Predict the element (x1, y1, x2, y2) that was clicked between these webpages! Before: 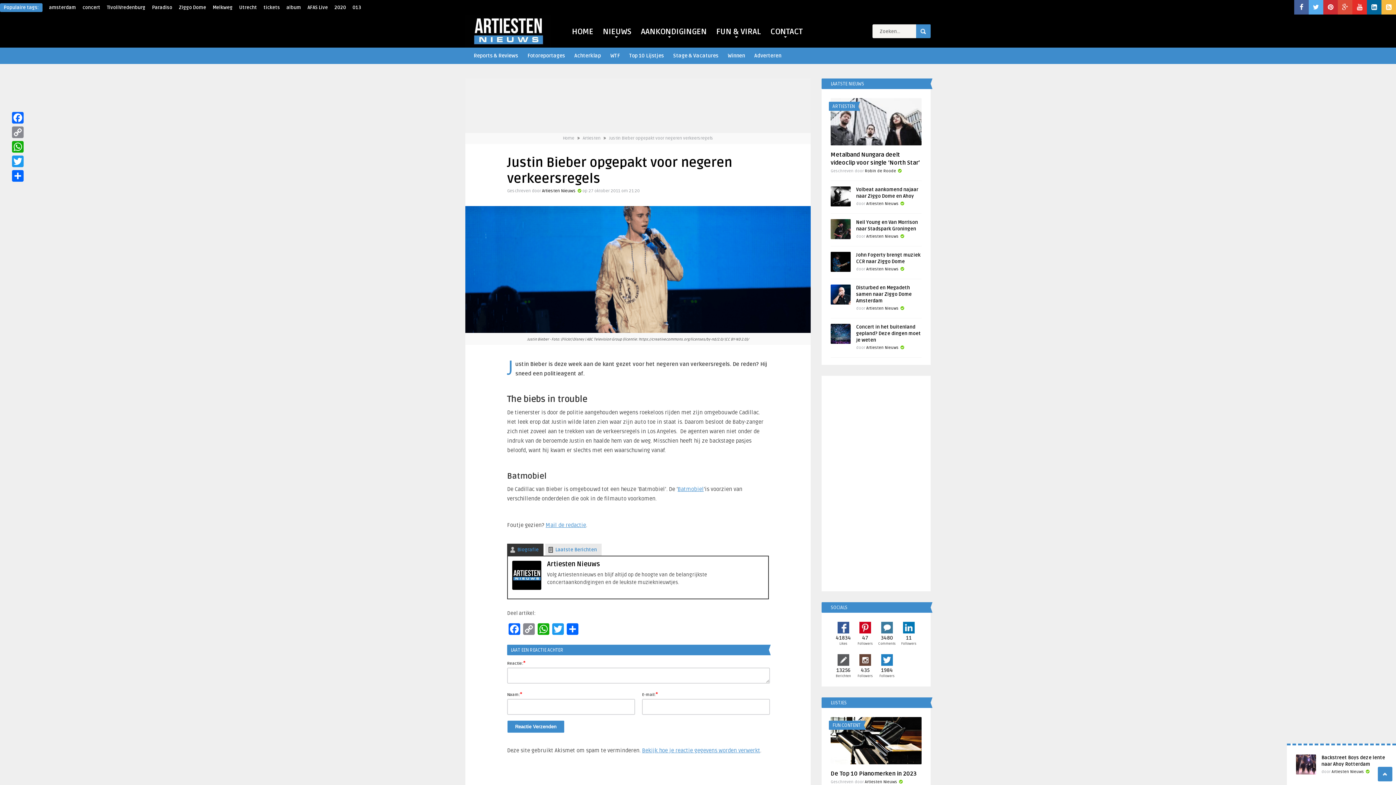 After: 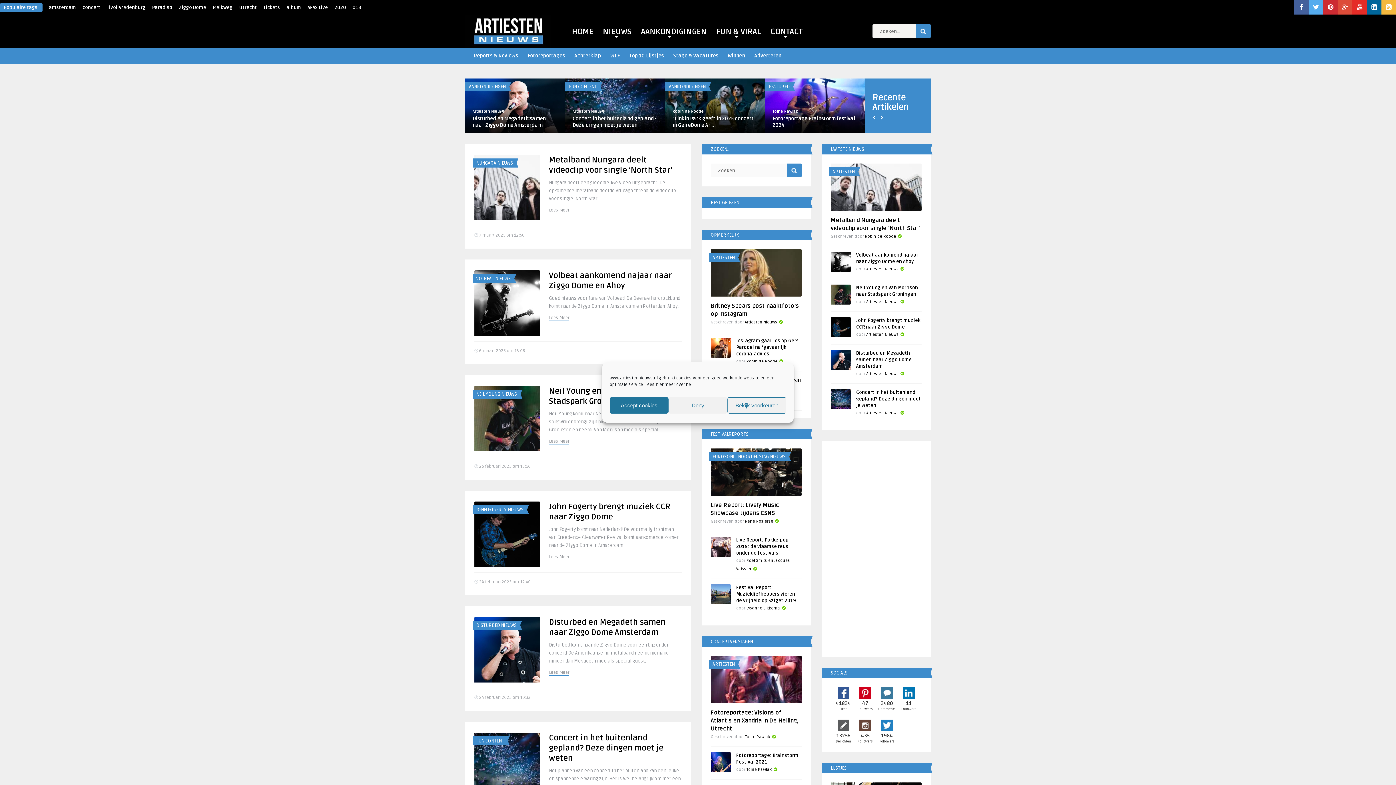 Action: bbox: (547, 560, 600, 568) label: Artiesten Nieuws